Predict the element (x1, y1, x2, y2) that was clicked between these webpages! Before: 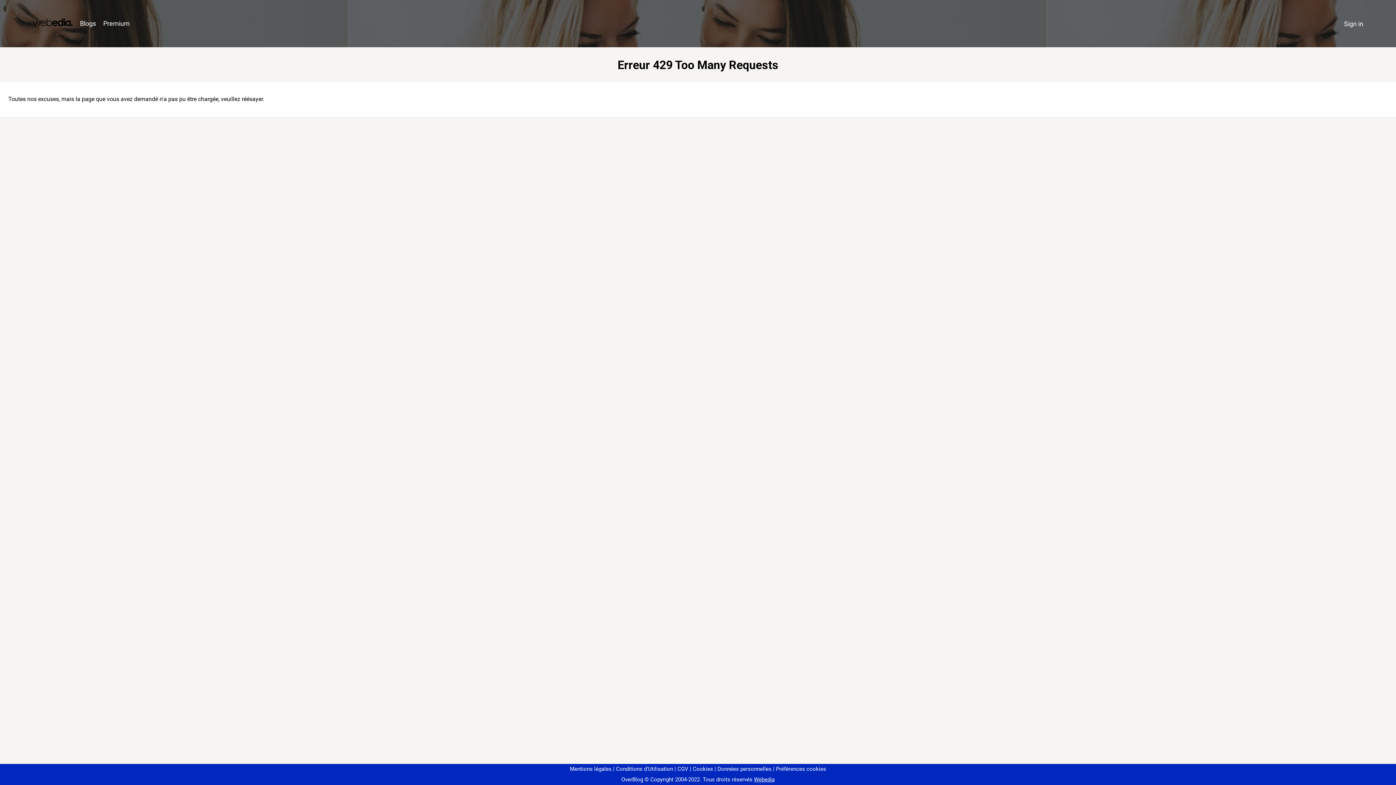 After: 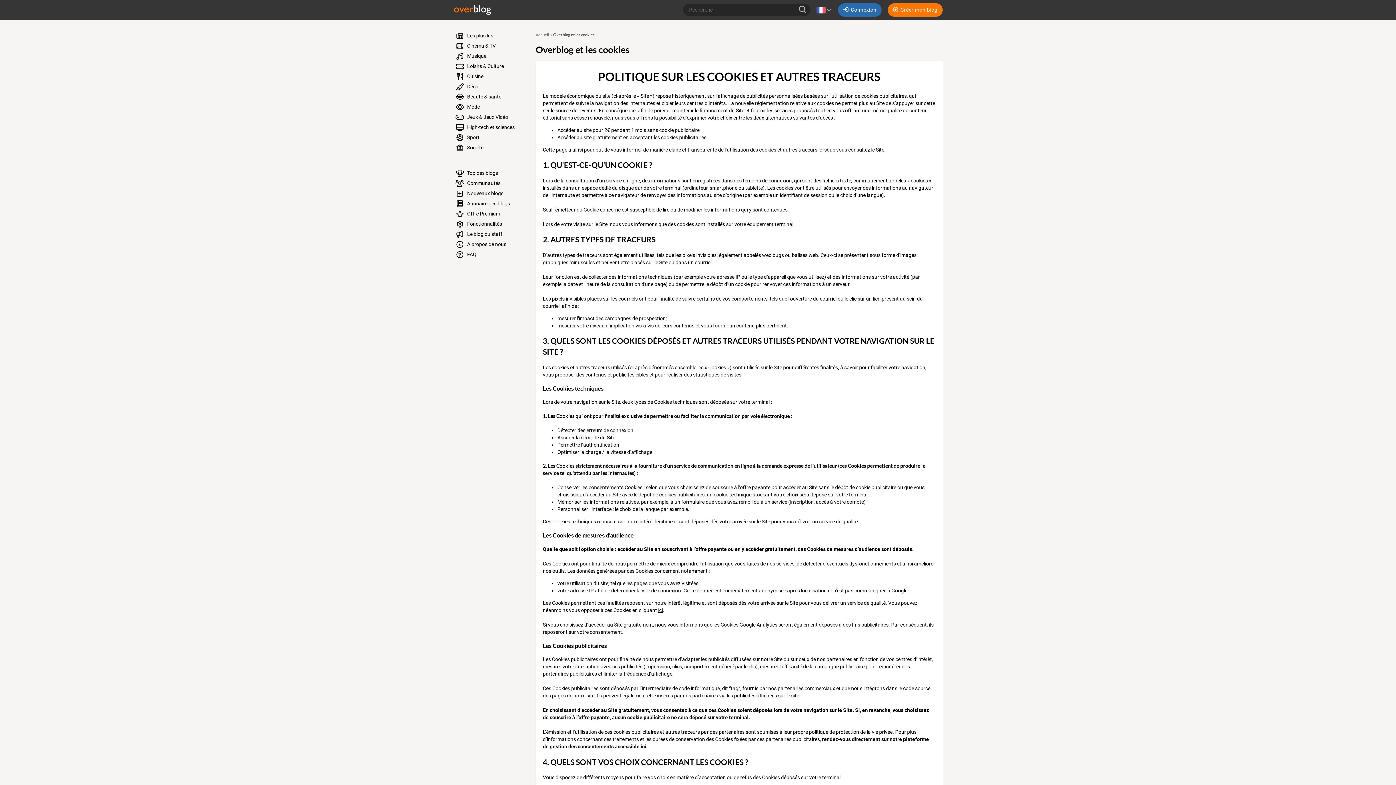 Action: label: Cookies bbox: (690, 766, 713, 772)